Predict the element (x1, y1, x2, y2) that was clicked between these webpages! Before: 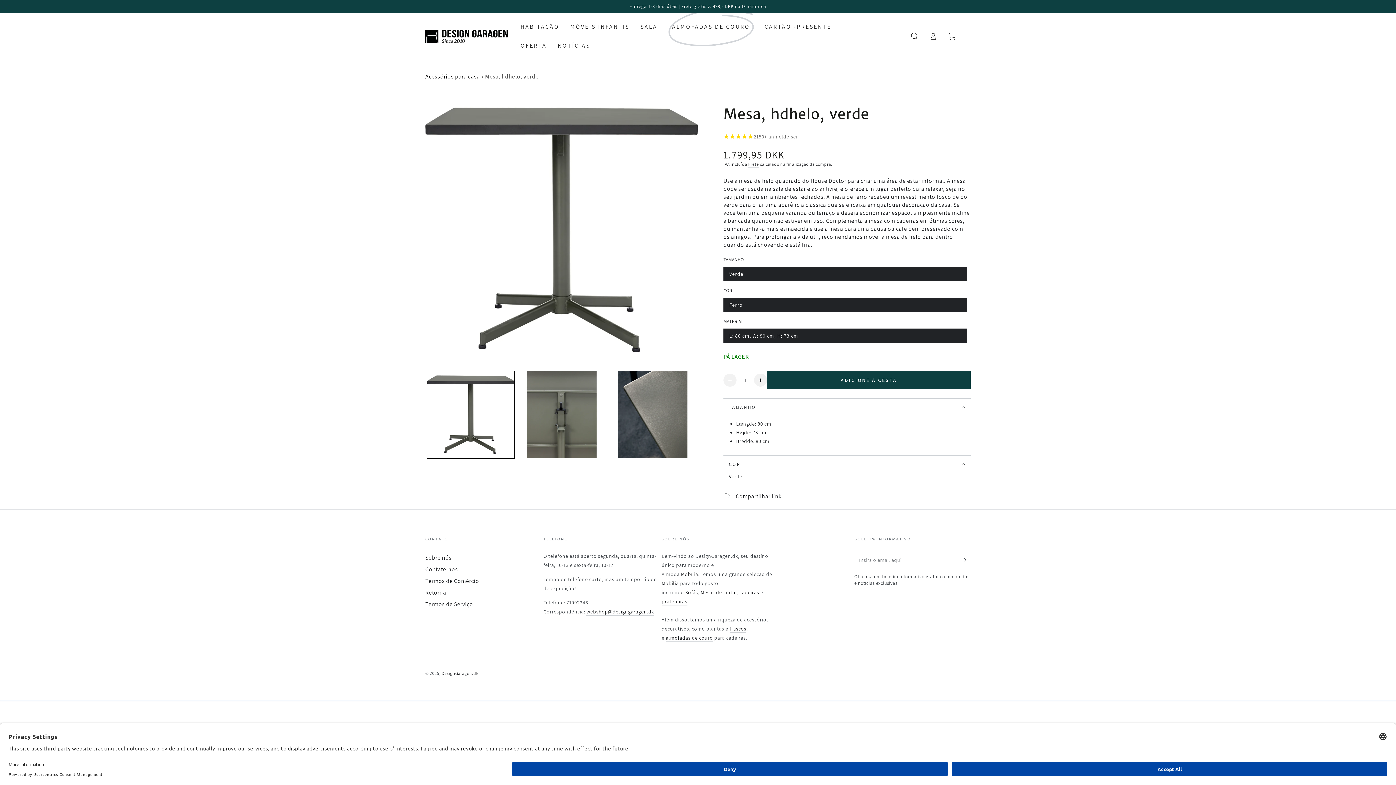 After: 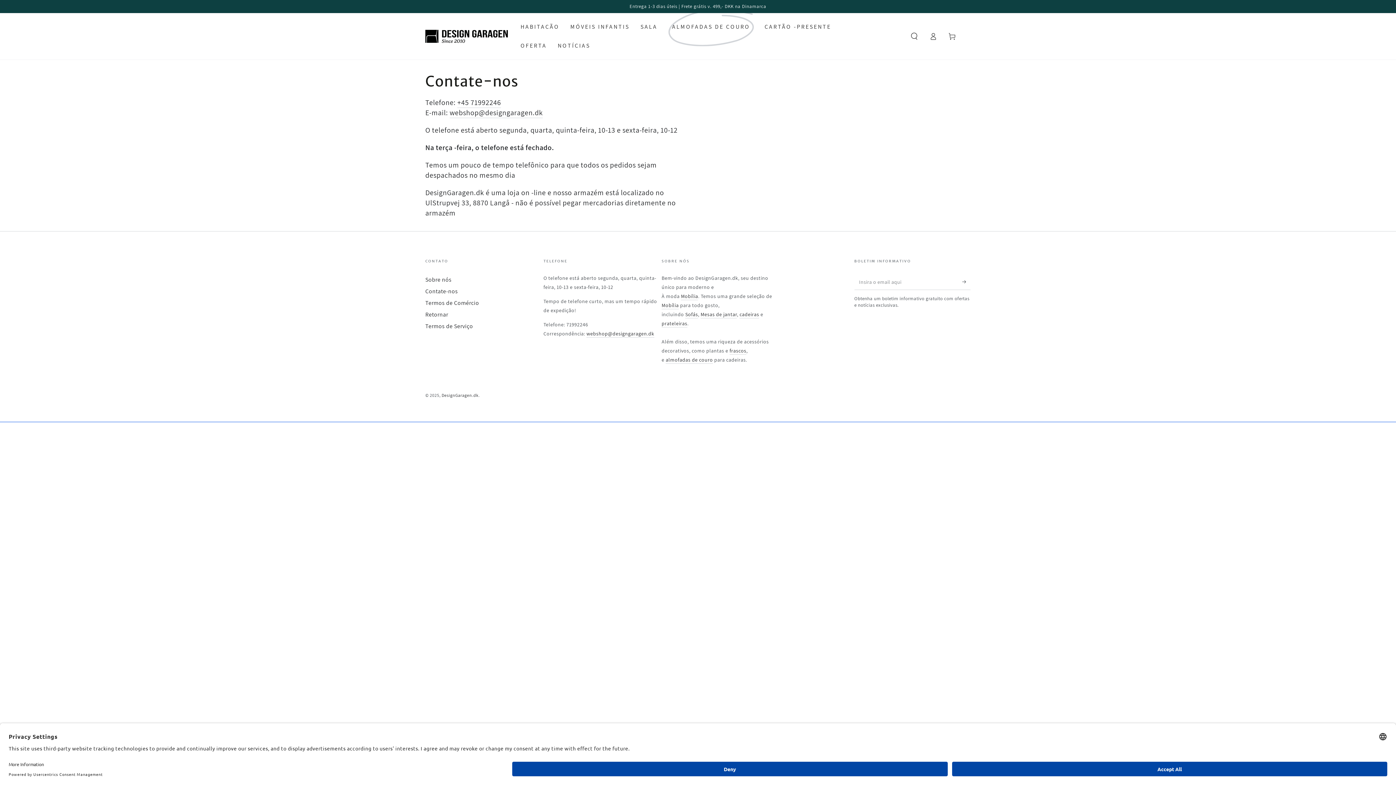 Action: bbox: (425, 565, 458, 573) label: Contate-nos